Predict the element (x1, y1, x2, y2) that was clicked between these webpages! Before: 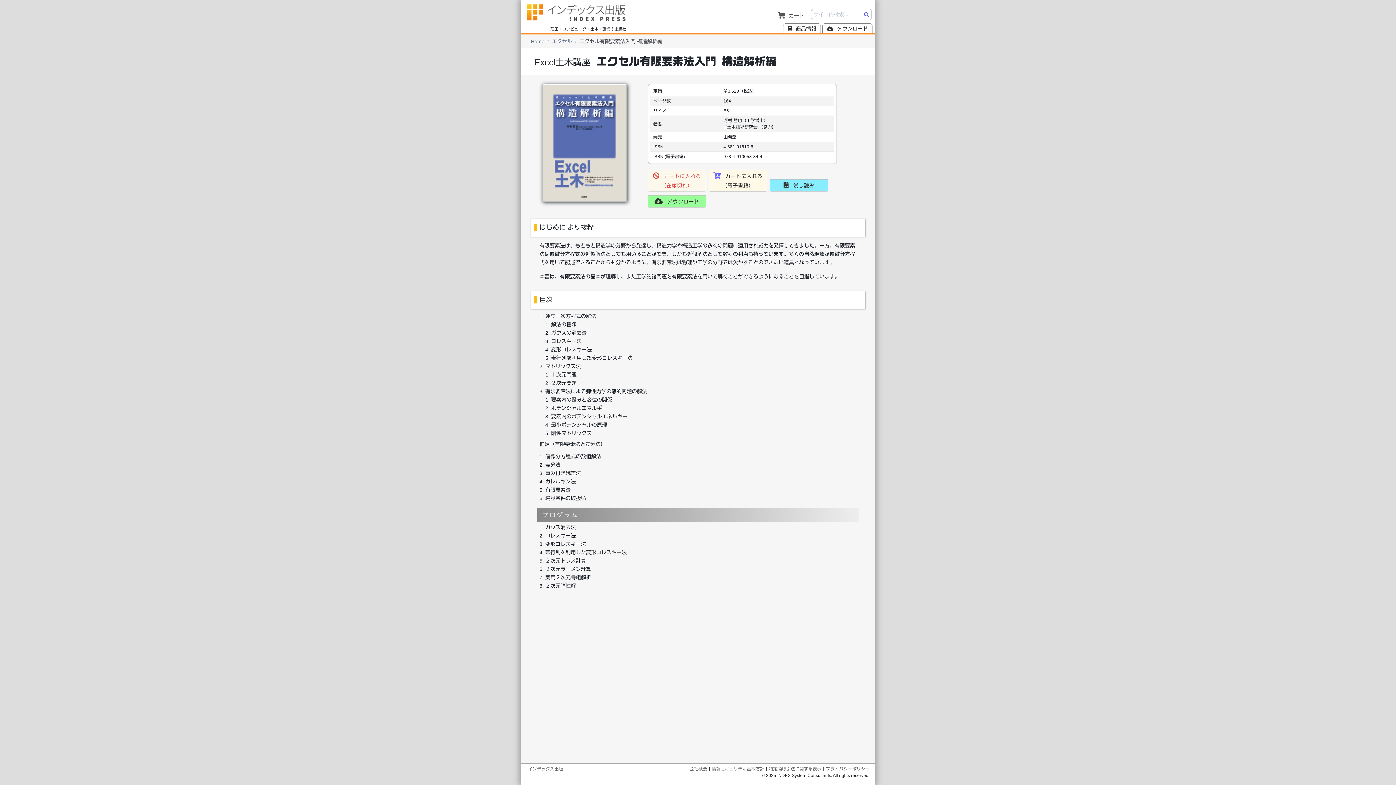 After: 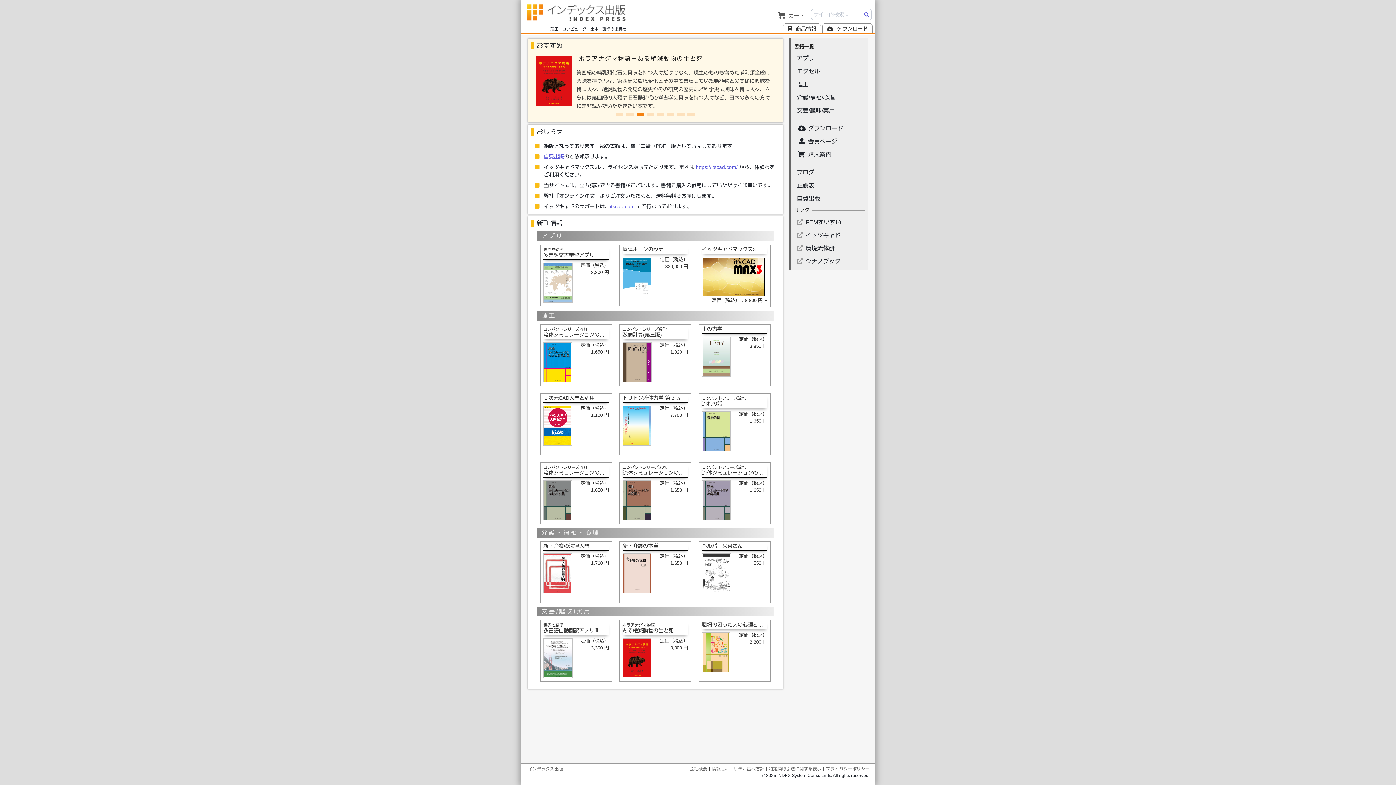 Action: label: インデックス出版 bbox: (528, 766, 563, 772)